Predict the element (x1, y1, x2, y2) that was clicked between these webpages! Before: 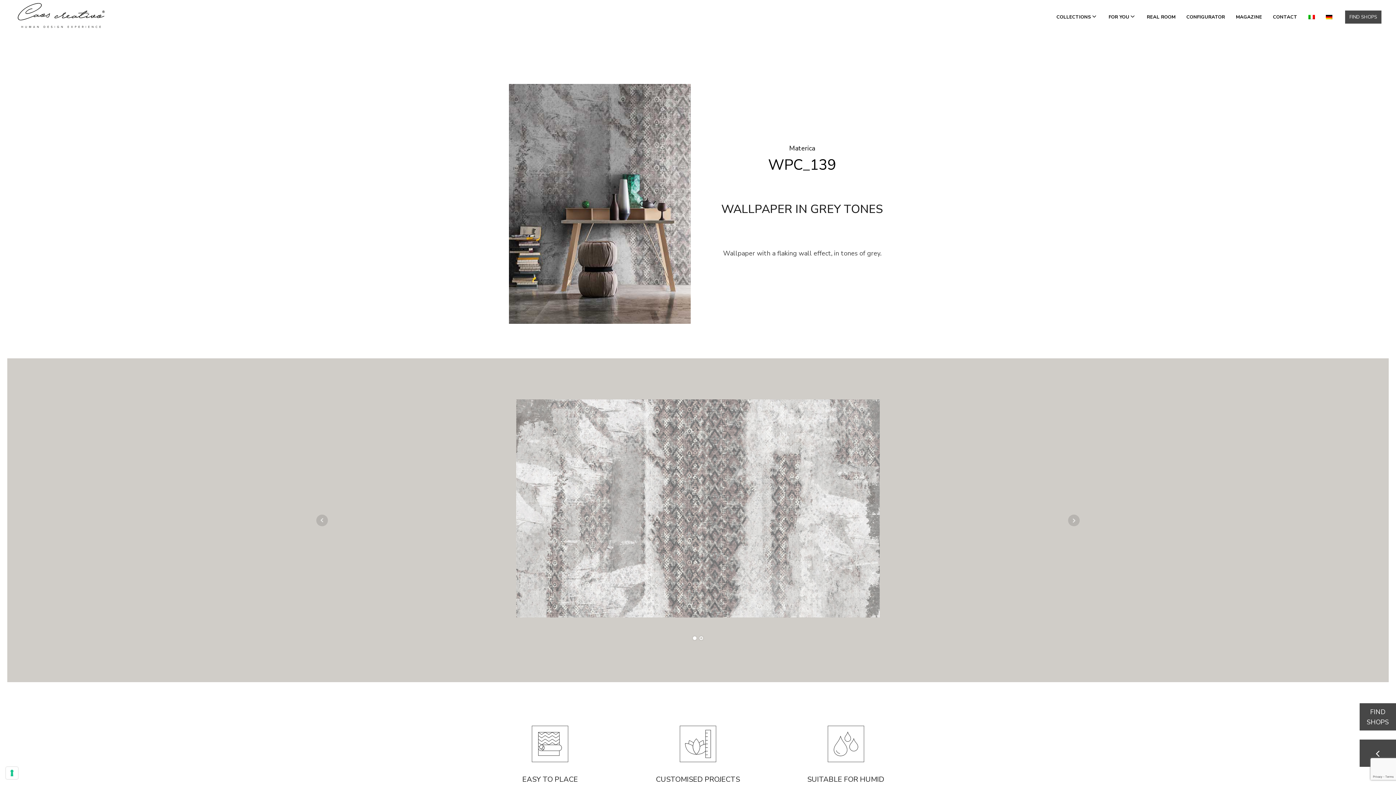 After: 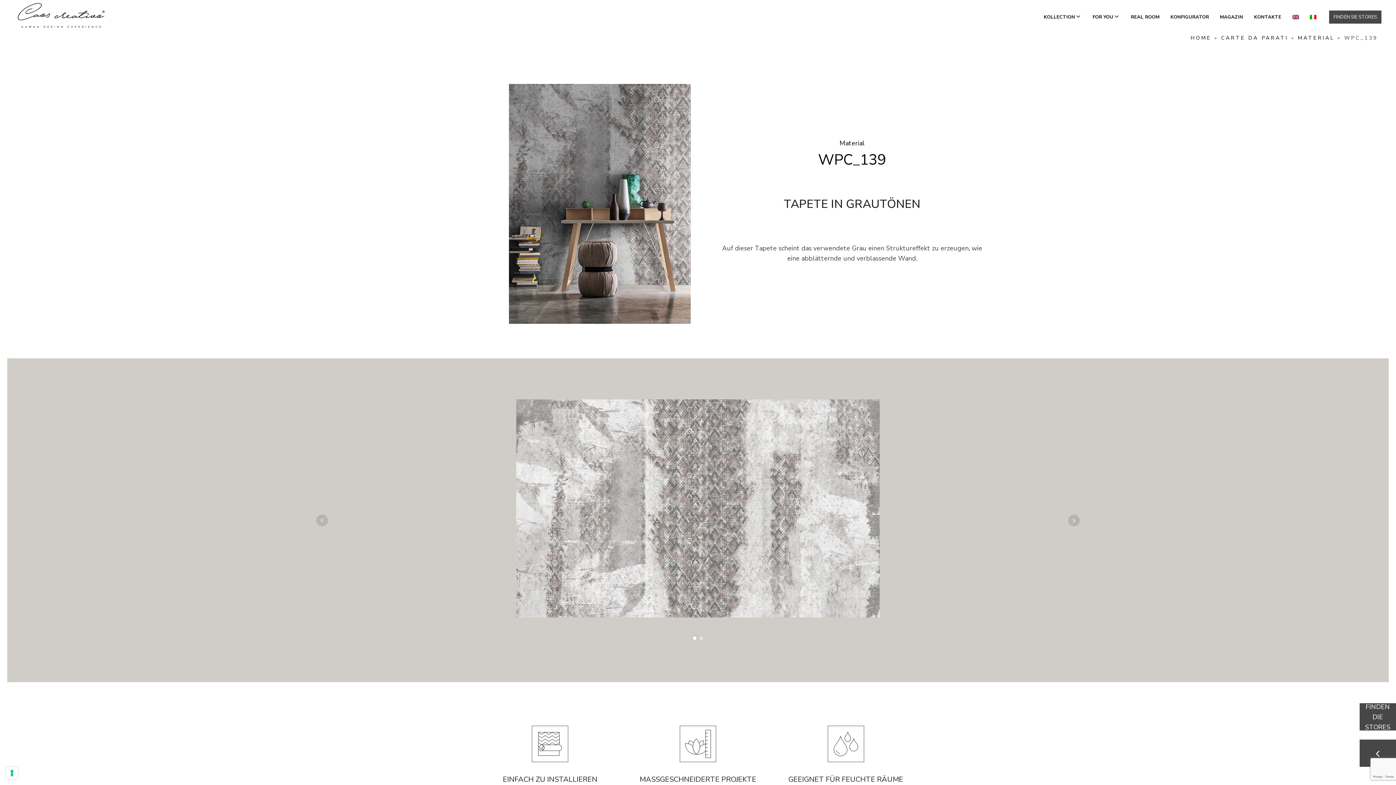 Action: bbox: (1326, 14, 1332, 19)